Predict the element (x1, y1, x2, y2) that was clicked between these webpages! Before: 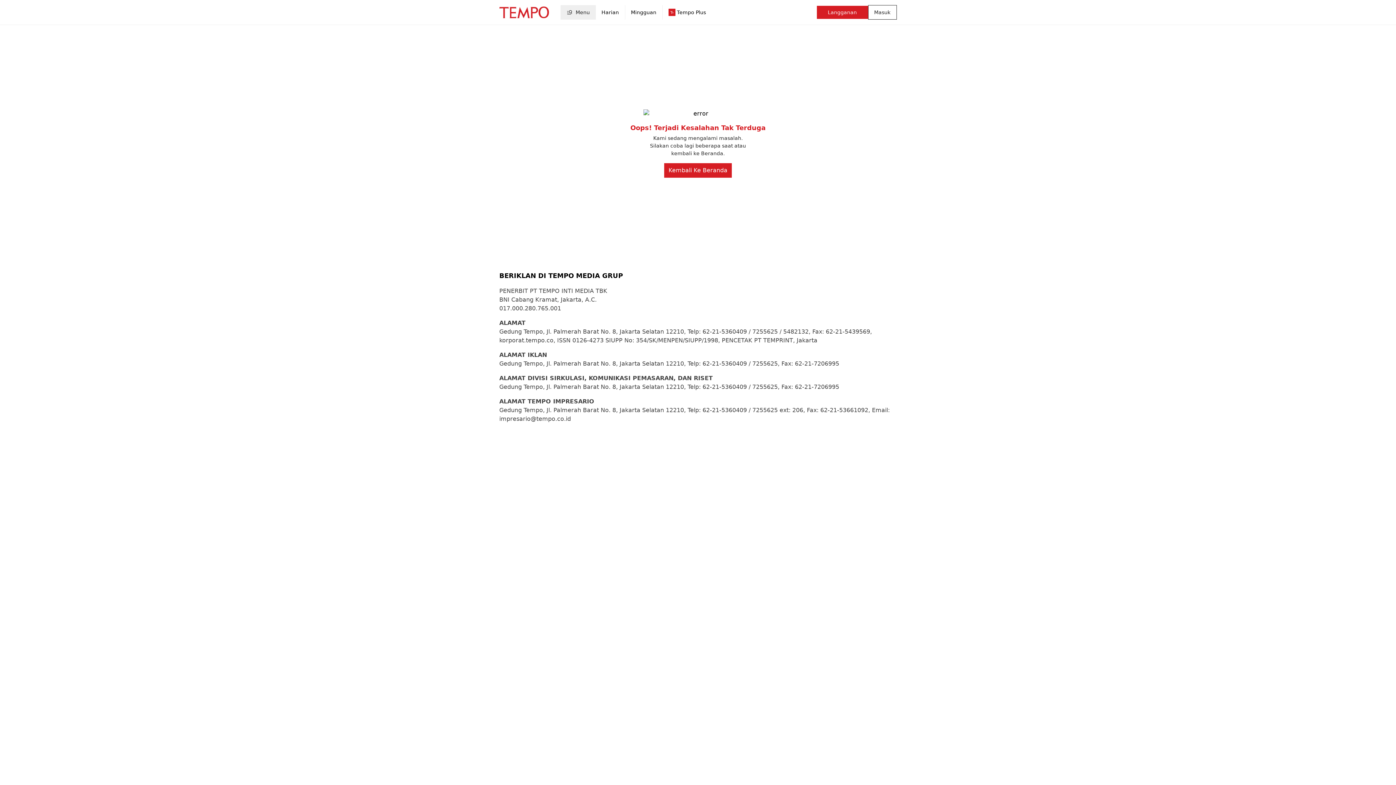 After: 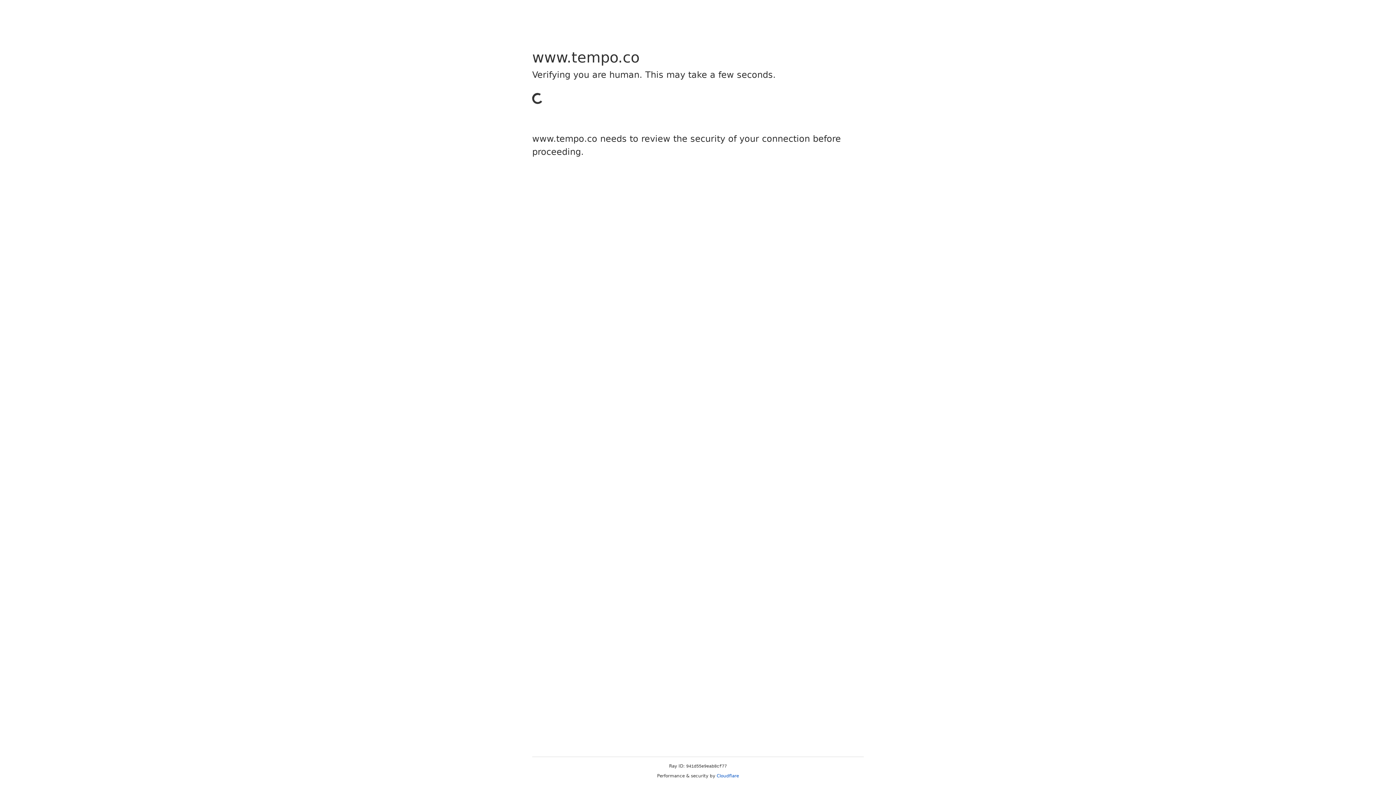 Action: bbox: (499, 6, 548, 18)